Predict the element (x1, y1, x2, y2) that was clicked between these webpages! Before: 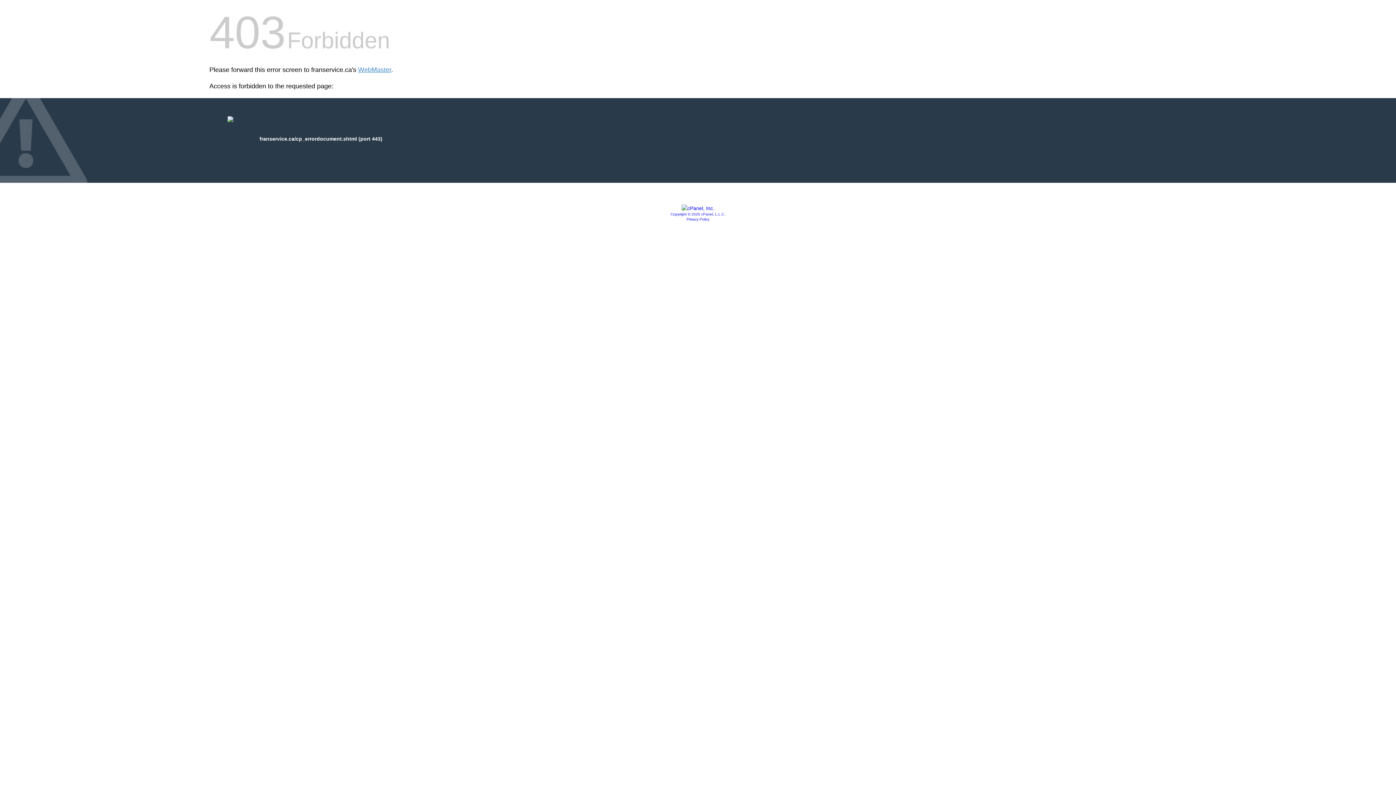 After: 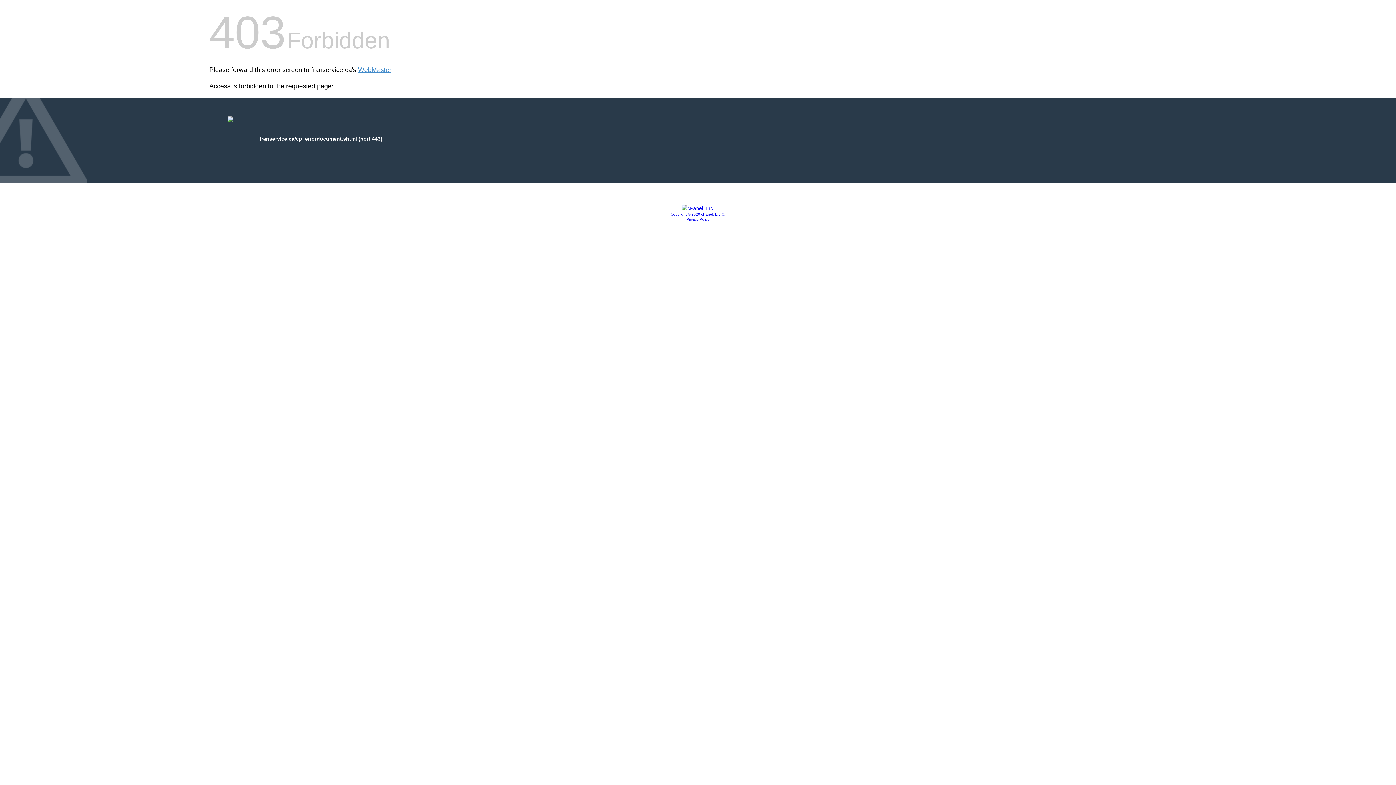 Action: label: Privacy Policy bbox: (686, 217, 709, 221)